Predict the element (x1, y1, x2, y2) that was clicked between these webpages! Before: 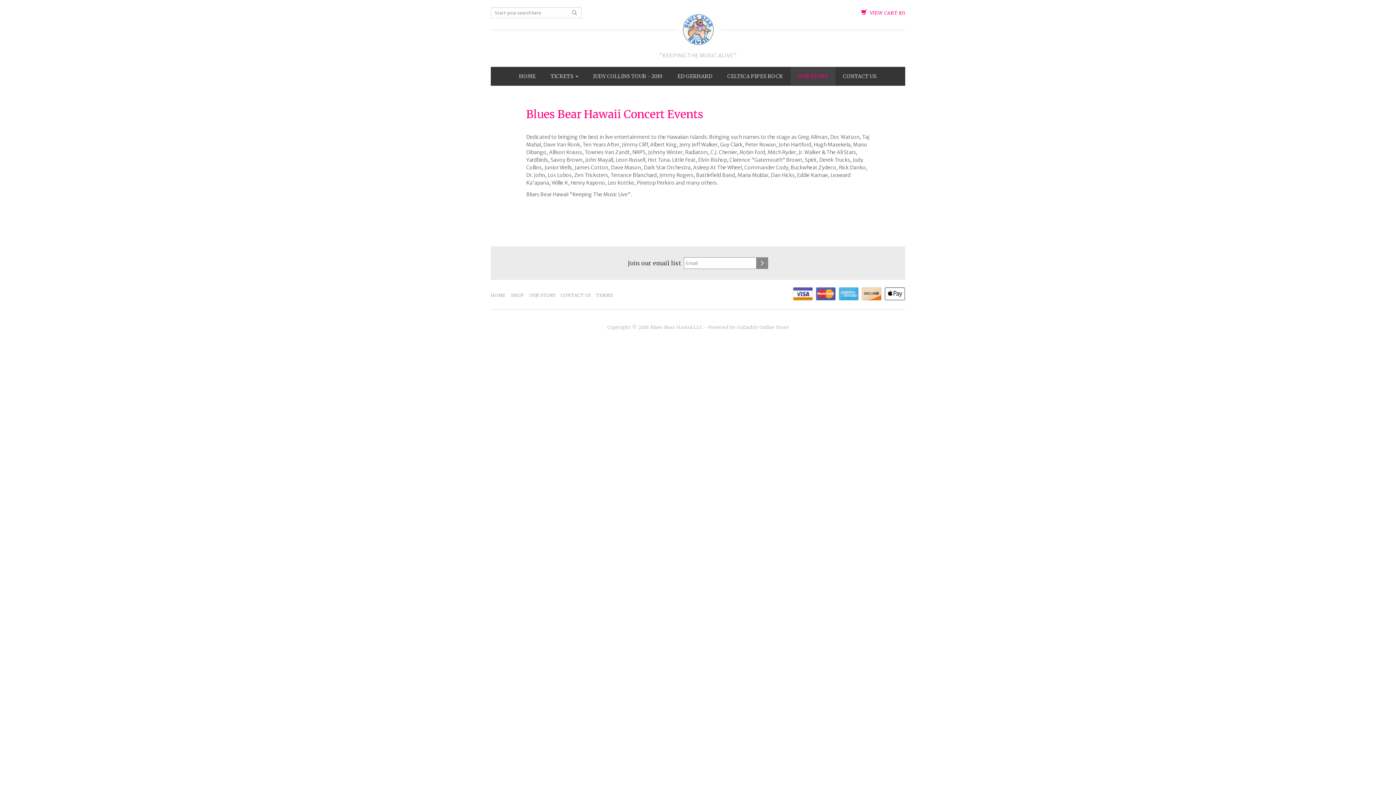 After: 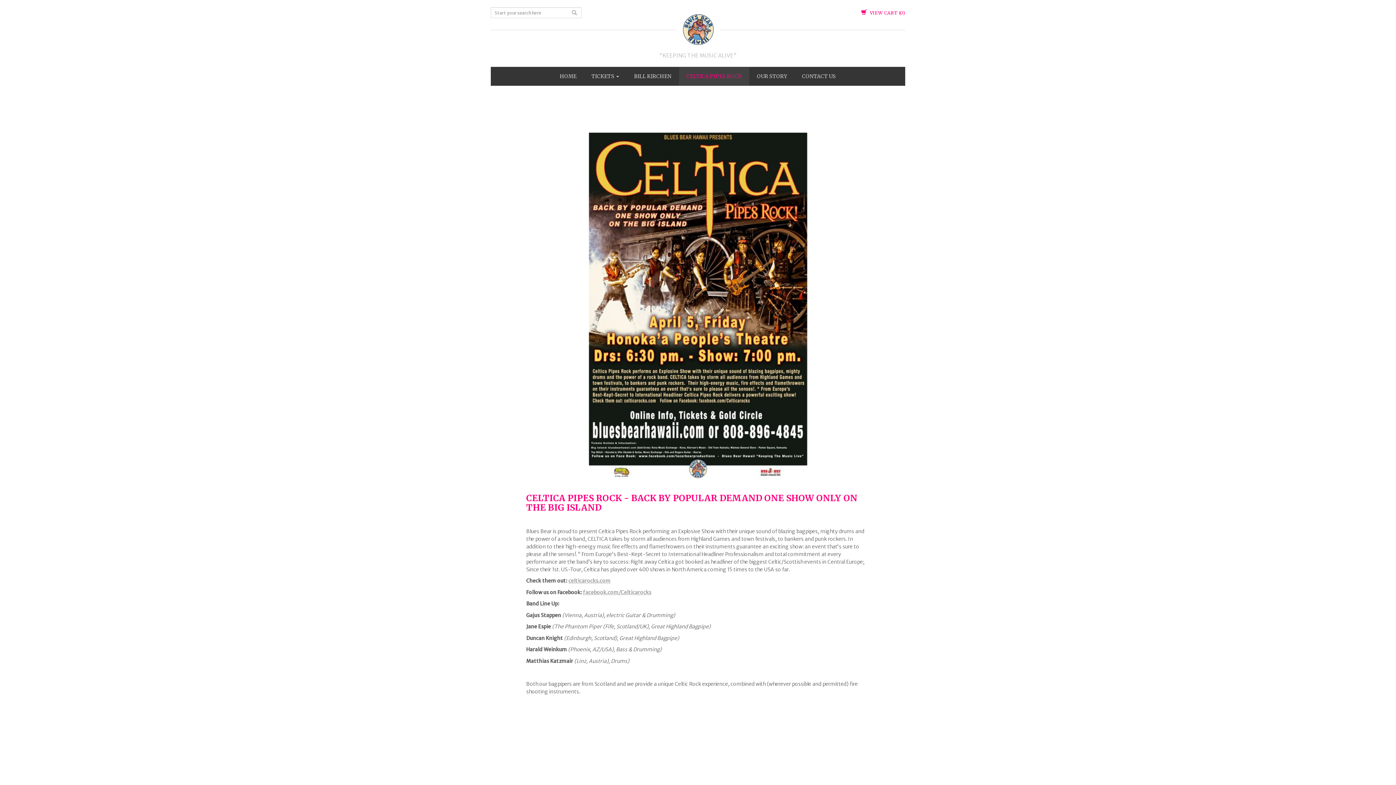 Action: label: CELTICA PIPES ROCK bbox: (720, 67, 790, 85)